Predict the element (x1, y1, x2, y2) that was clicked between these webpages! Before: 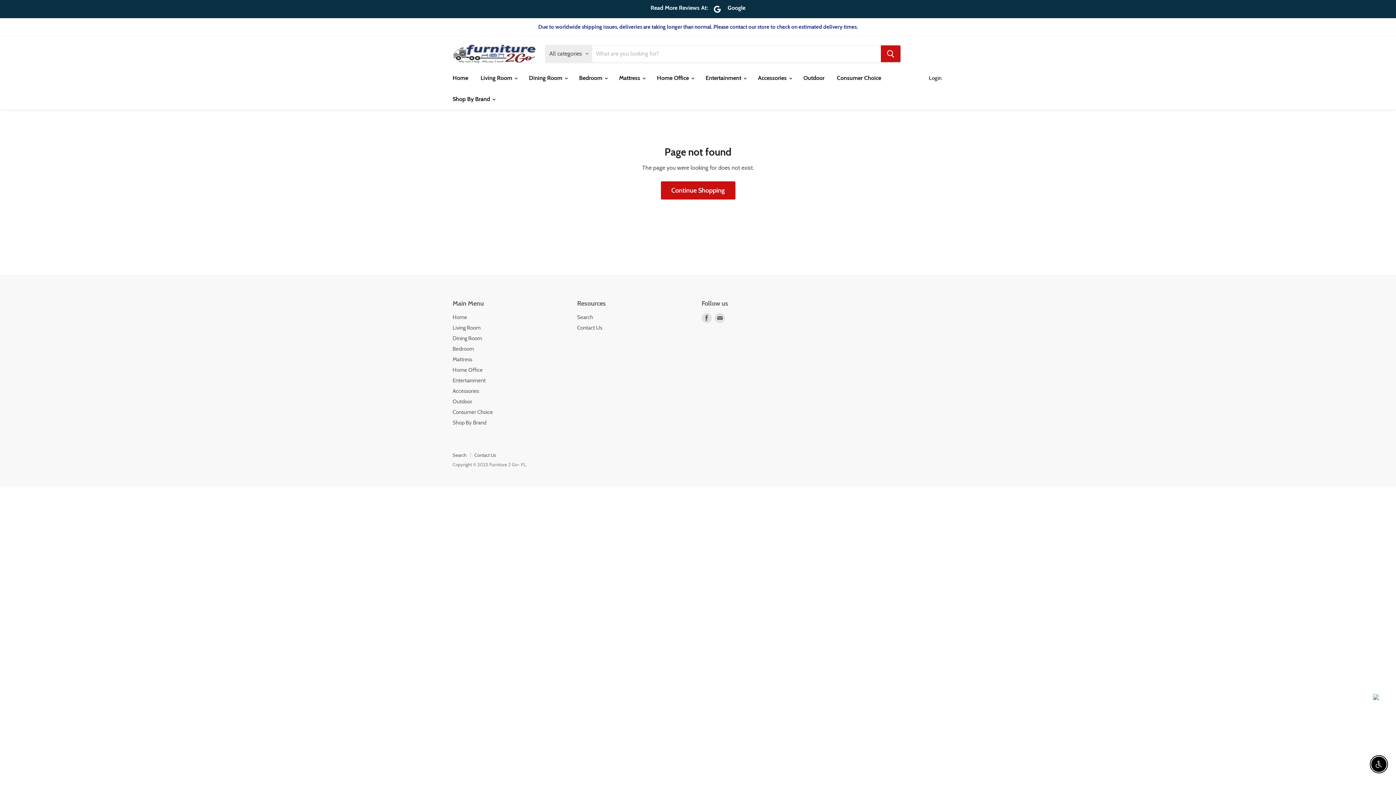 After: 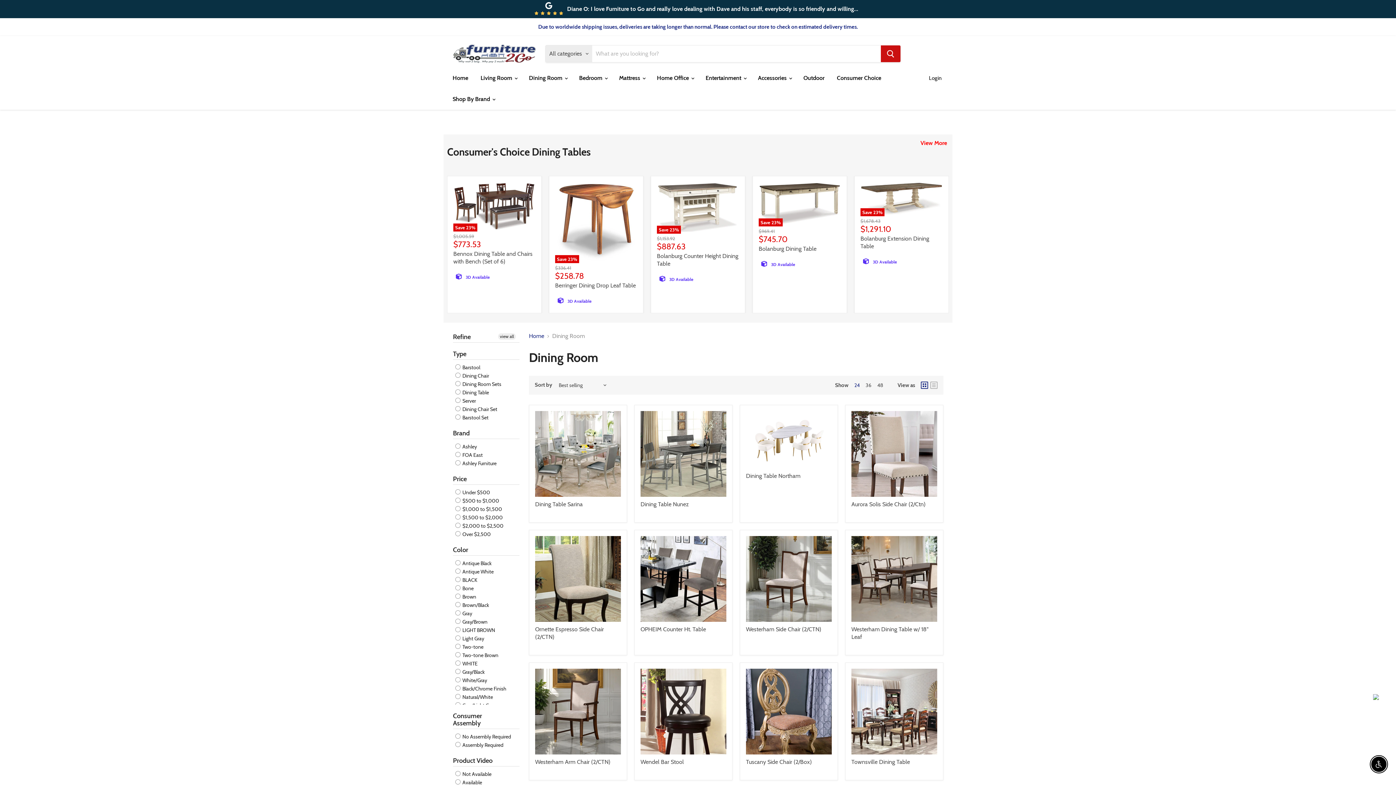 Action: label: Dining Room bbox: (452, 335, 482, 341)